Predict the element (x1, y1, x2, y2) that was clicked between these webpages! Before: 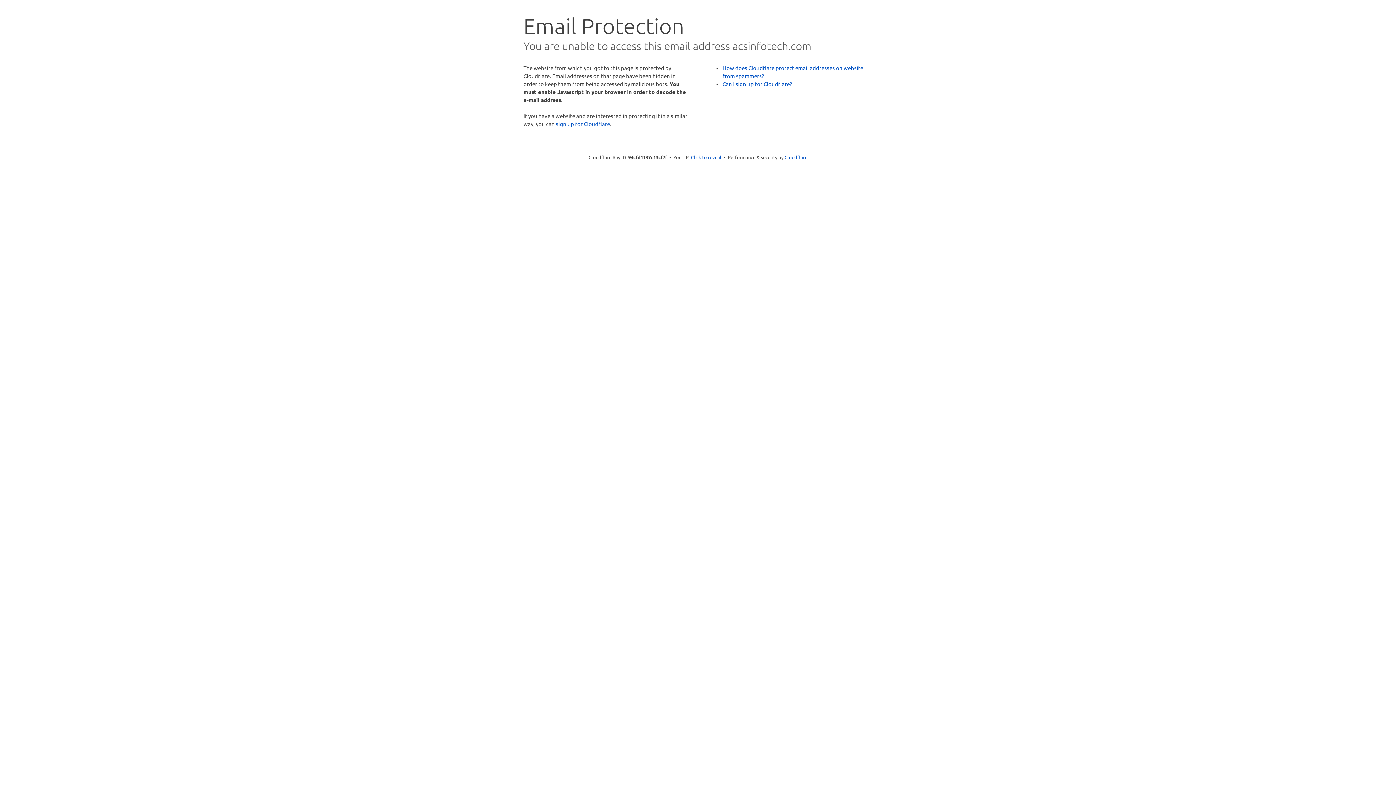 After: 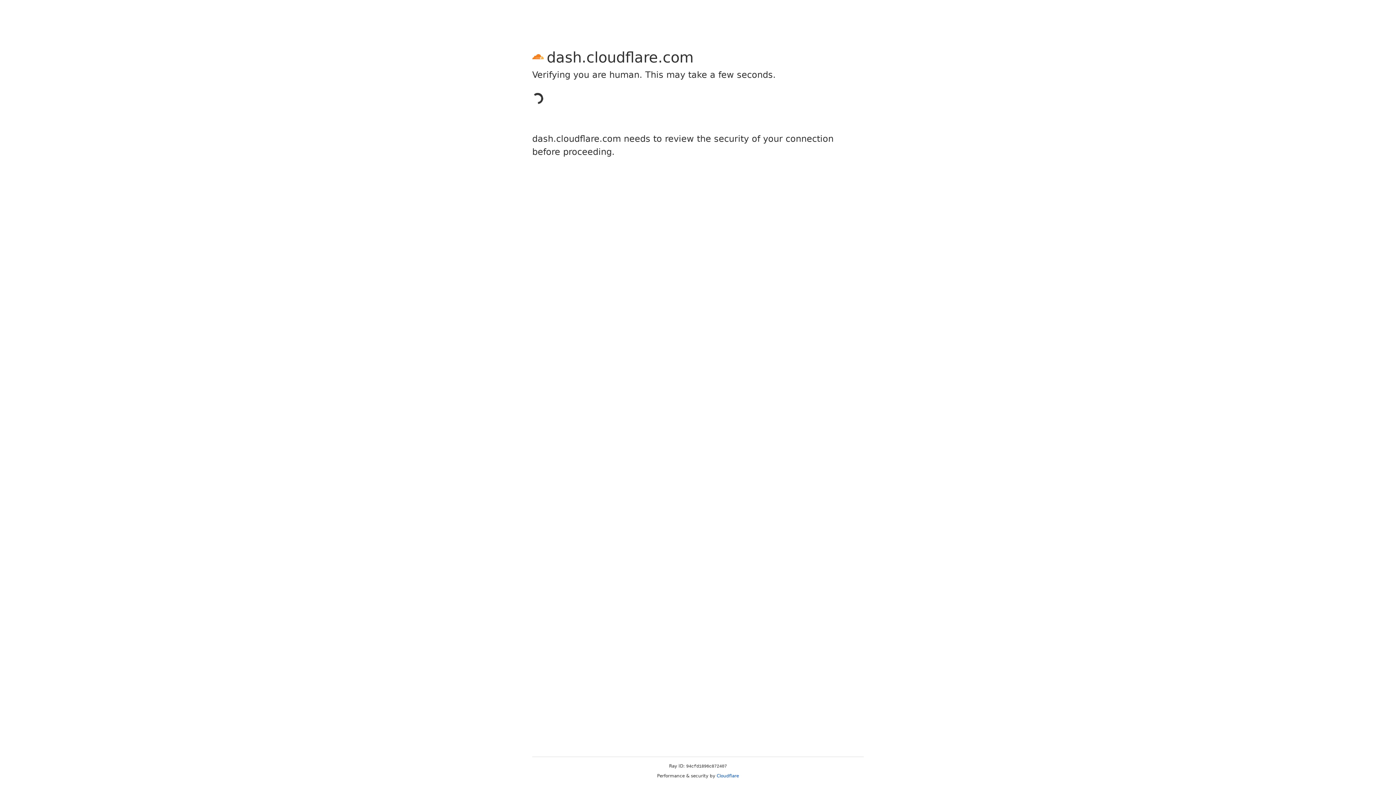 Action: bbox: (556, 120, 610, 127) label: sign up for Cloudflare